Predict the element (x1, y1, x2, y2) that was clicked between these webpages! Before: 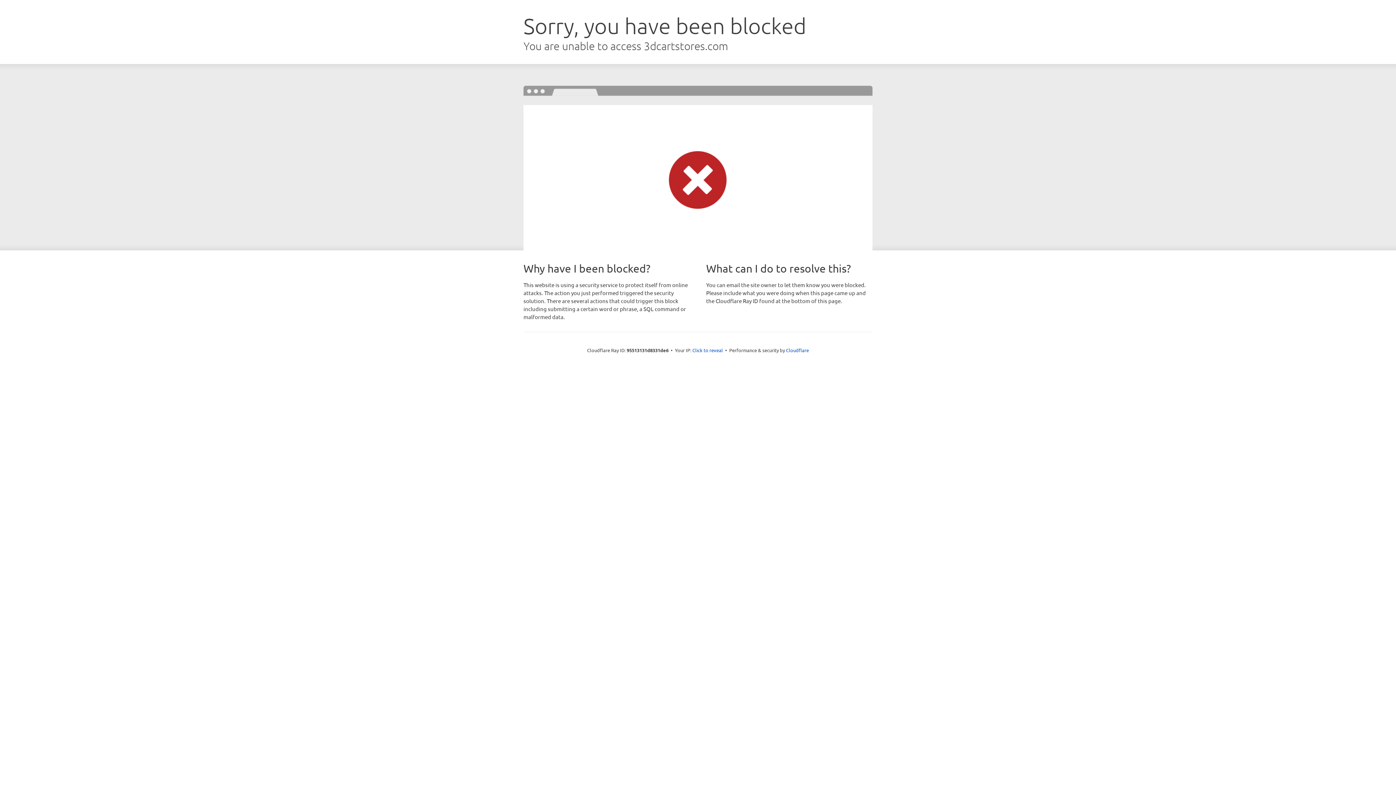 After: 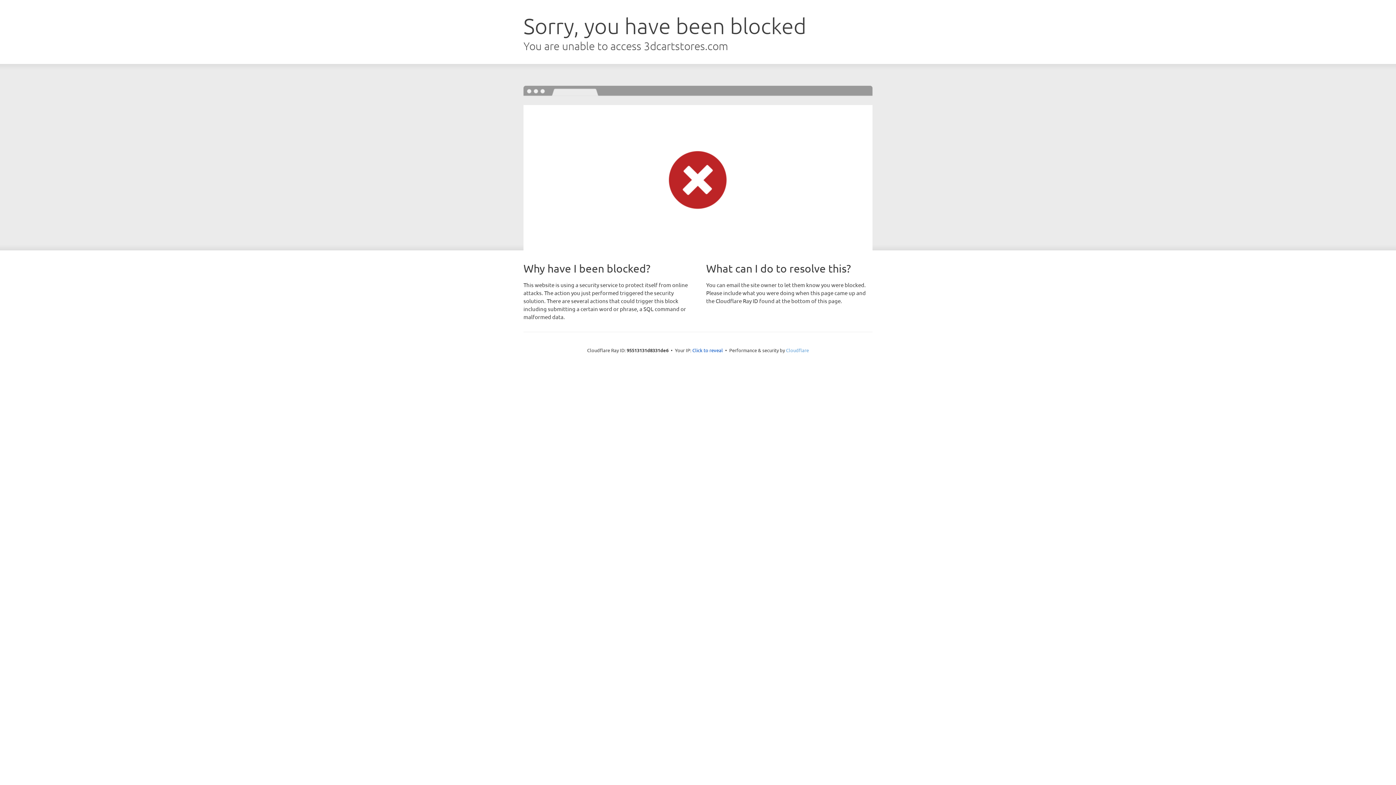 Action: label: Cloudflare bbox: (786, 347, 809, 353)